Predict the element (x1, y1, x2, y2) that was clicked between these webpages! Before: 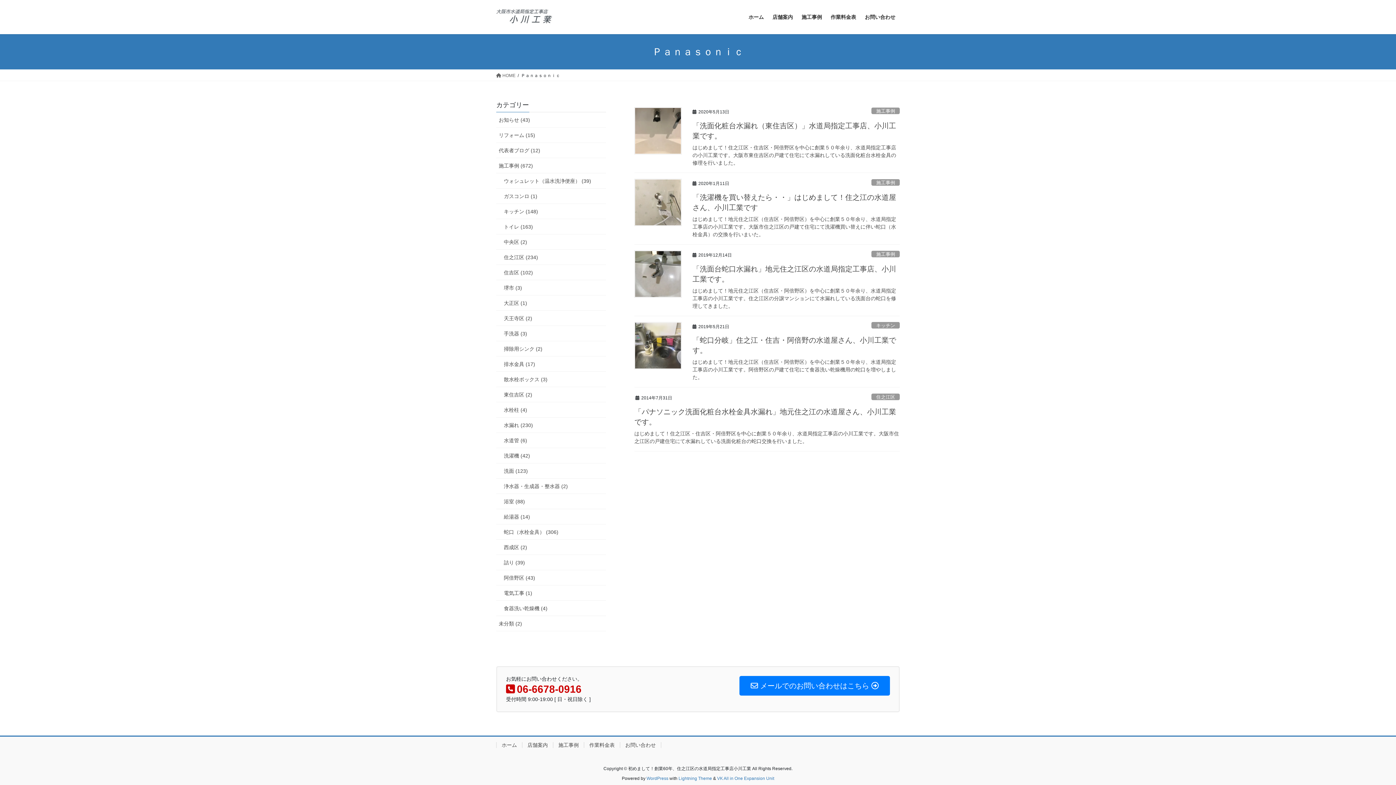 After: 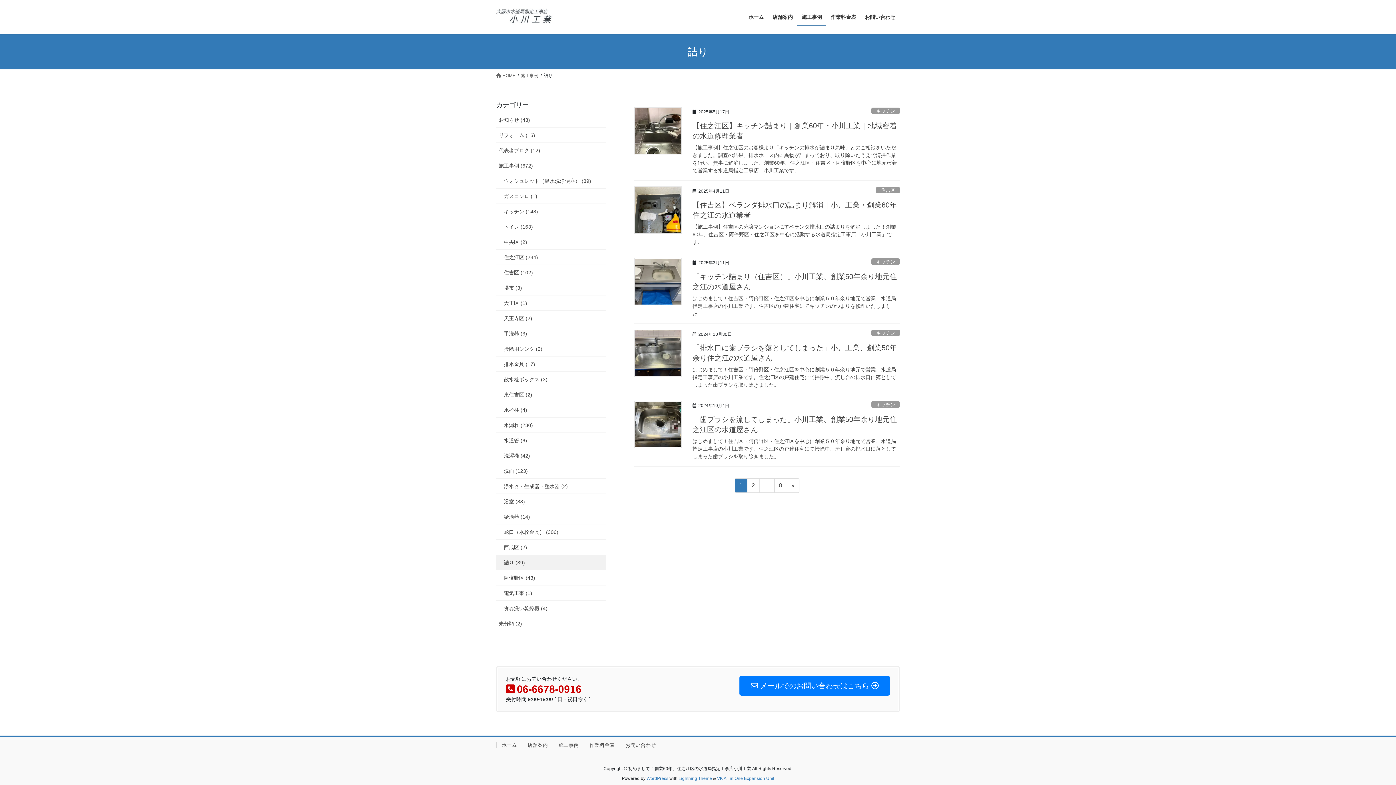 Action: bbox: (496, 555, 606, 570) label: 詰り (39)